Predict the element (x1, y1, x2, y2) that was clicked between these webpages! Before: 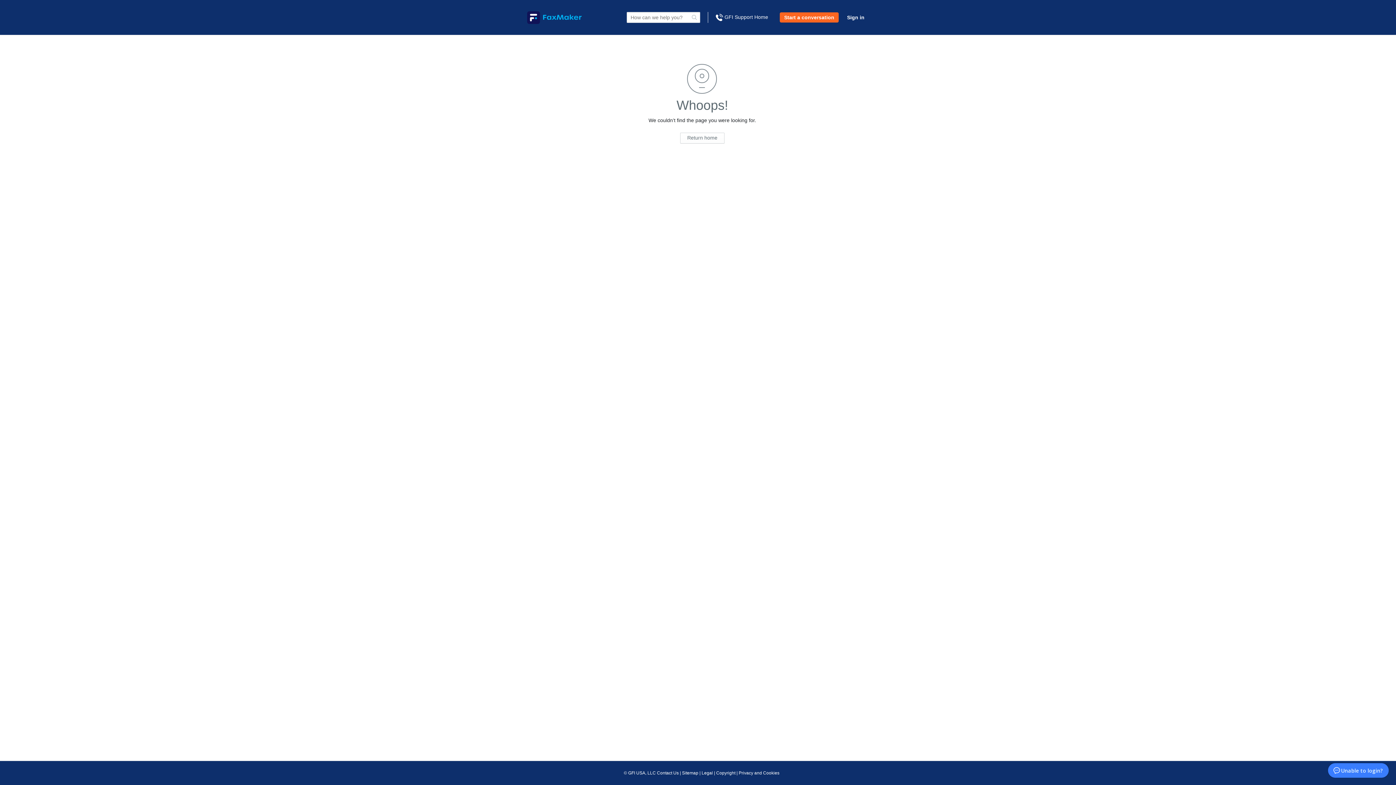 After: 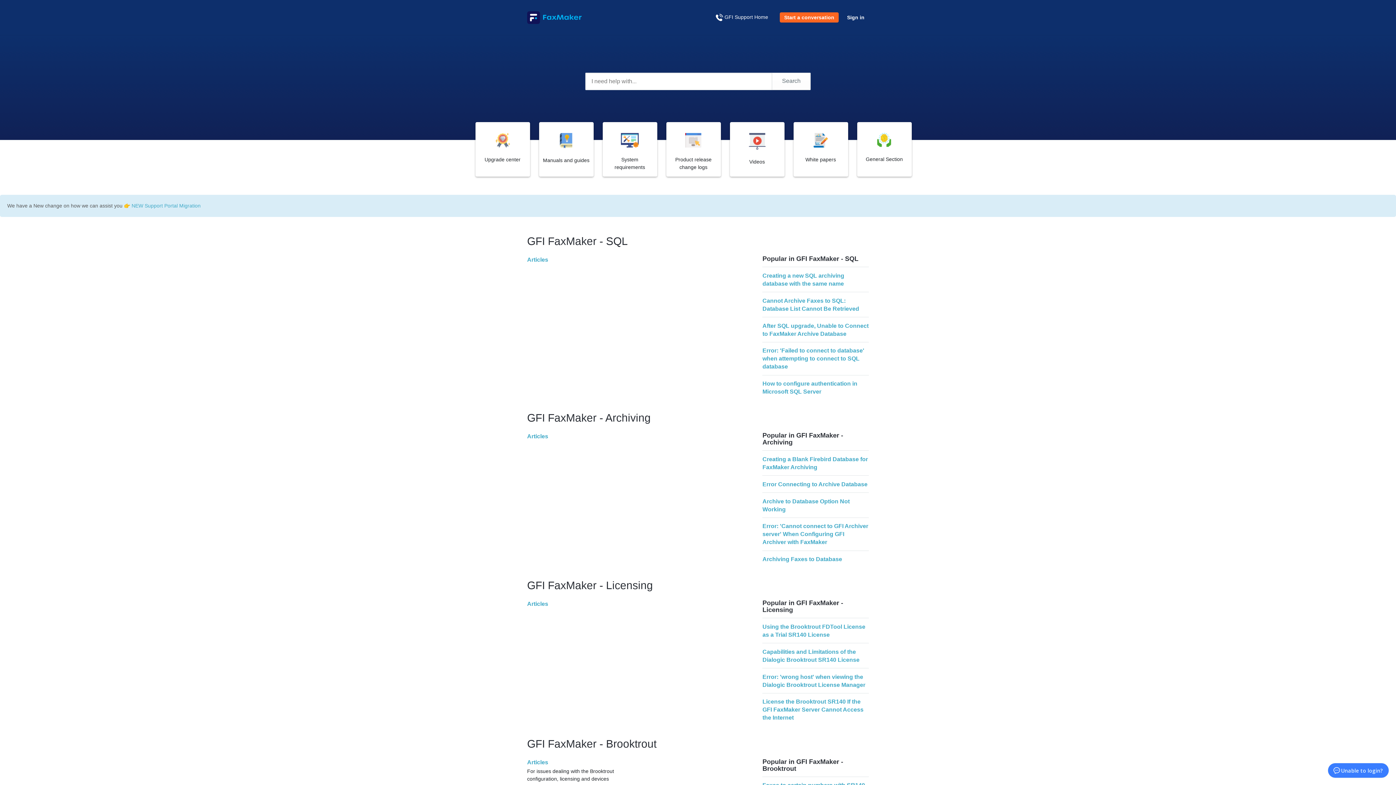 Action: bbox: (624, 770, 656, 776) label: © GFI USA, LLC